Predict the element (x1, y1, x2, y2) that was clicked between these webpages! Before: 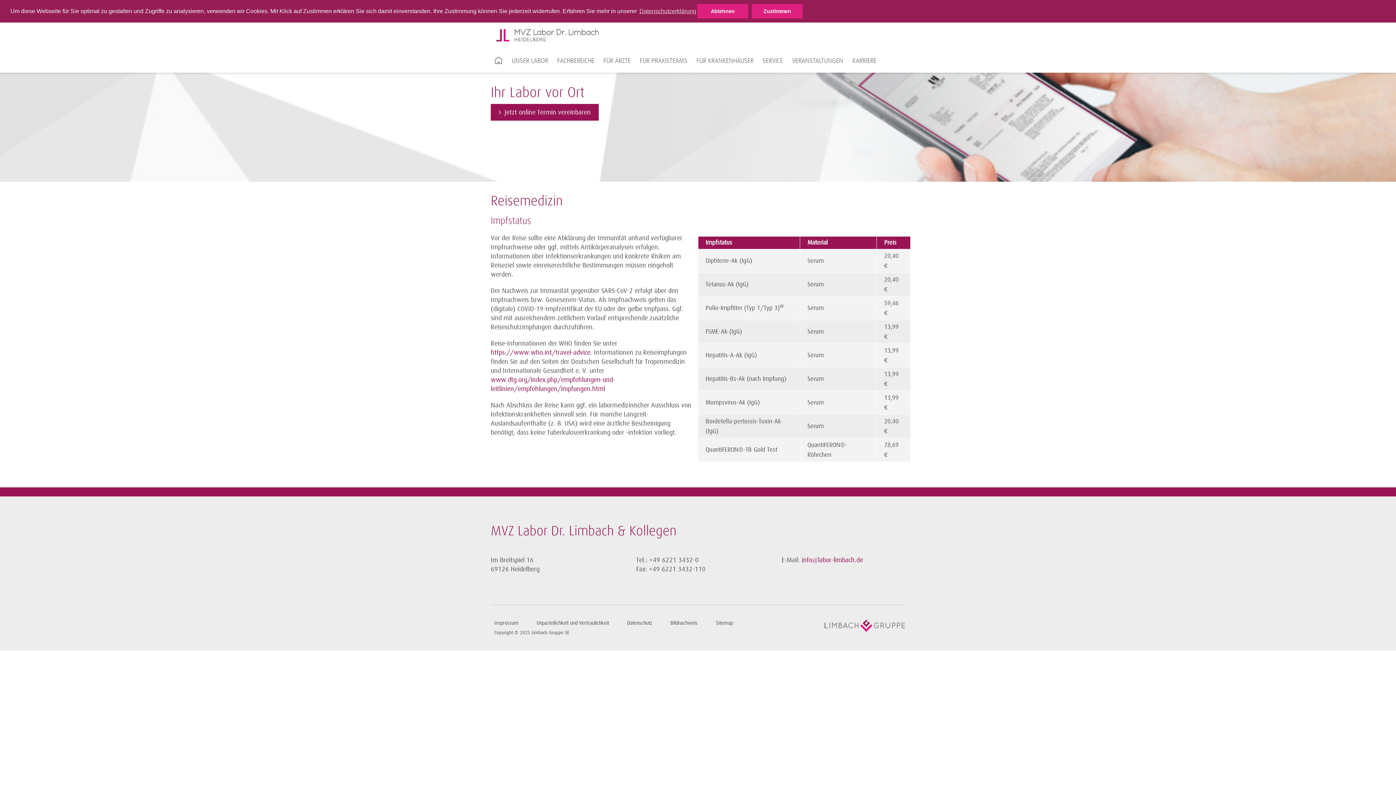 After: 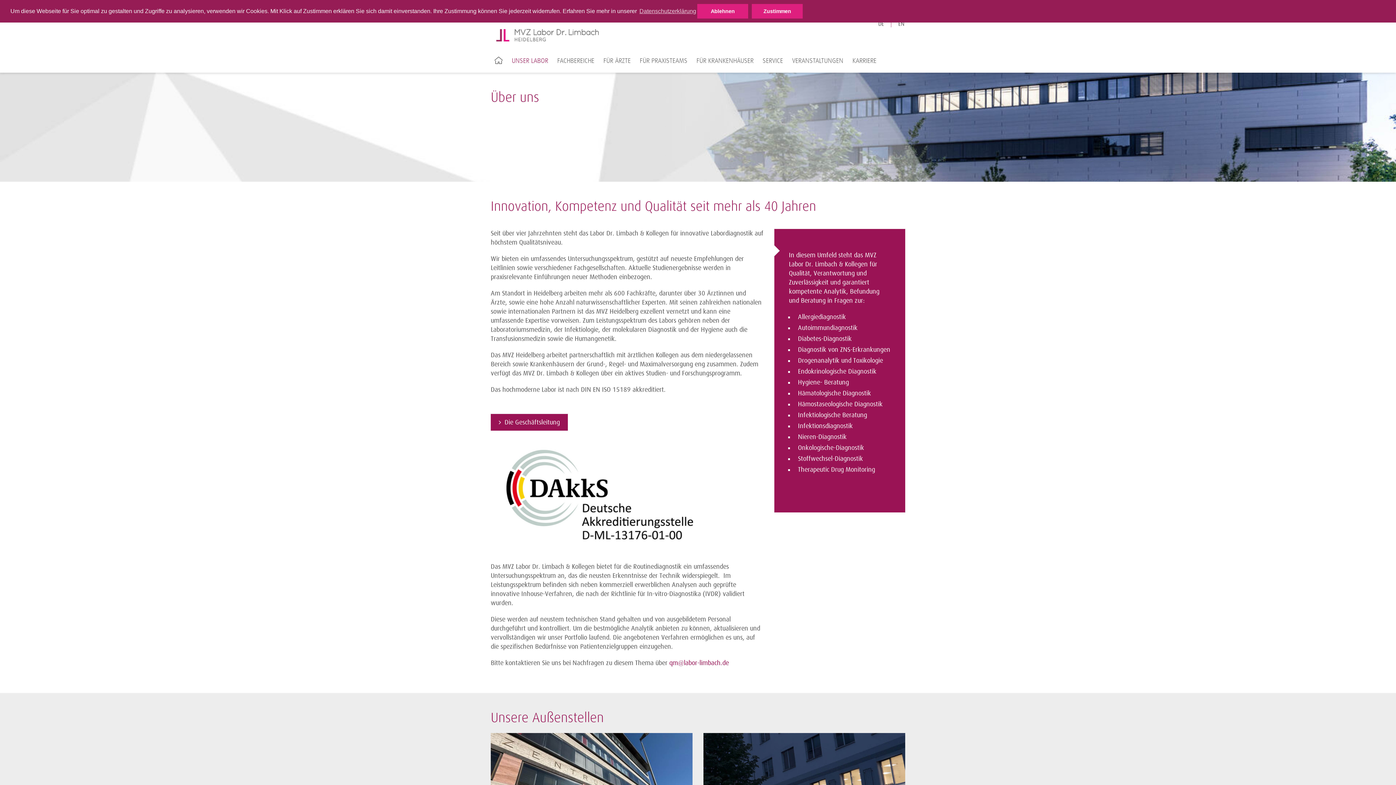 Action: label: UNSER LABOR bbox: (506, 56, 553, 78)